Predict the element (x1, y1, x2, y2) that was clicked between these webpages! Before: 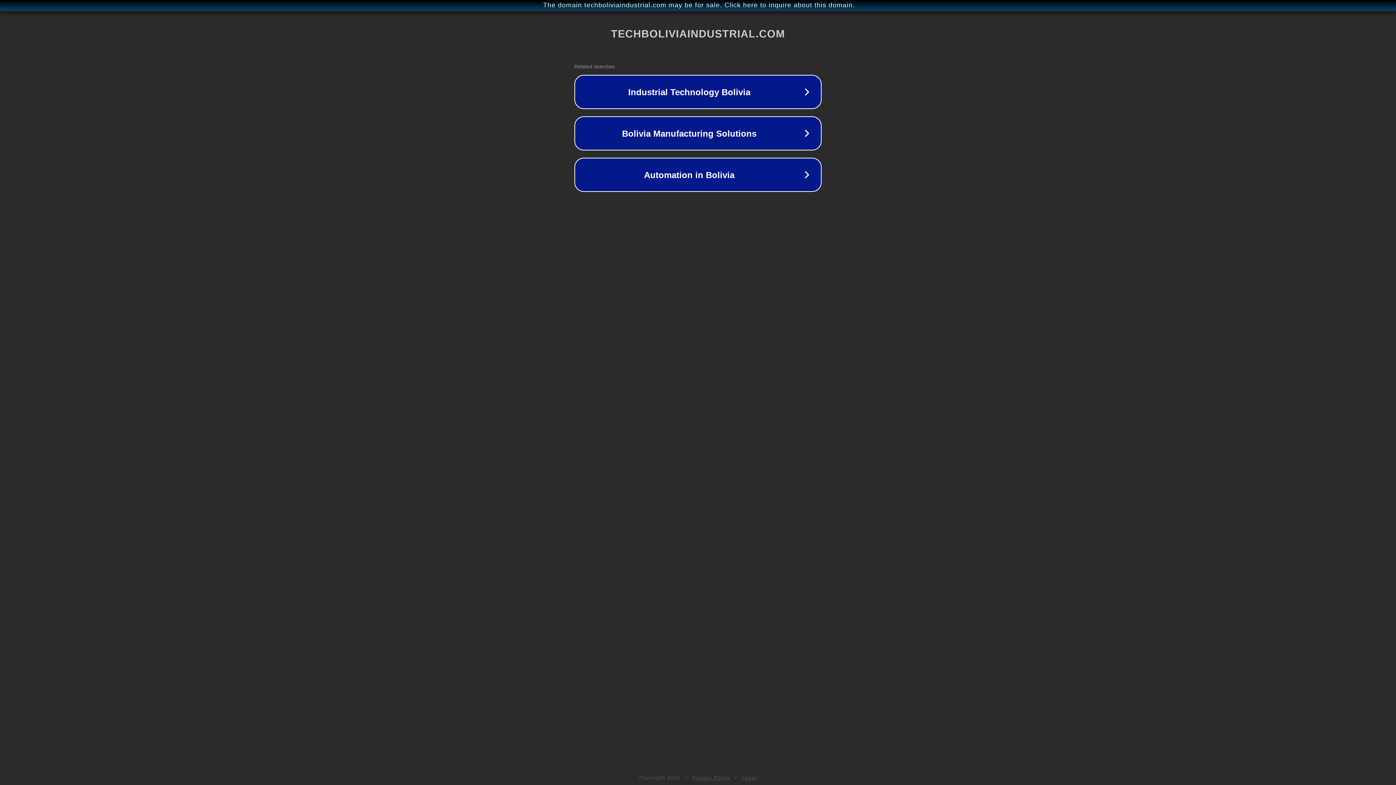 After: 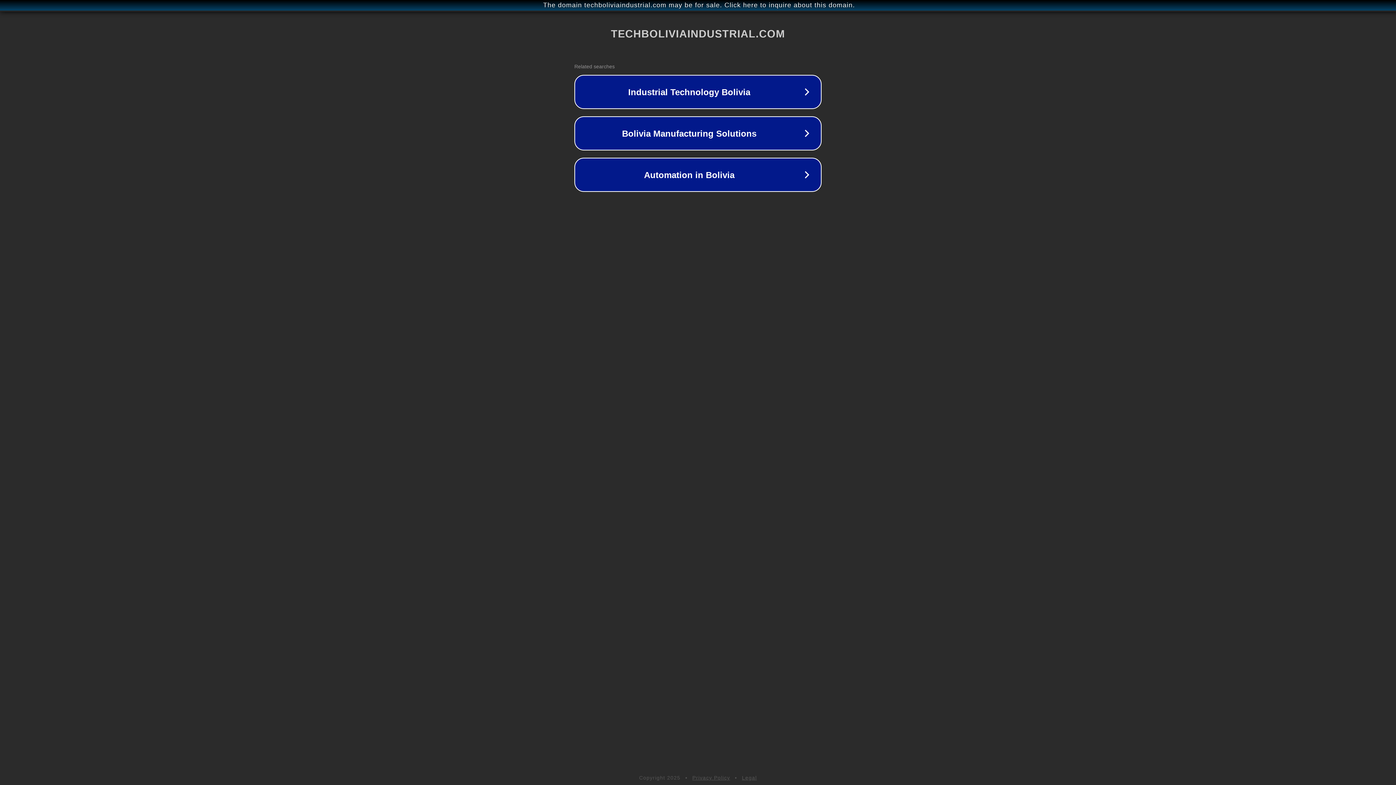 Action: bbox: (692, 775, 730, 781) label: Privacy Policy